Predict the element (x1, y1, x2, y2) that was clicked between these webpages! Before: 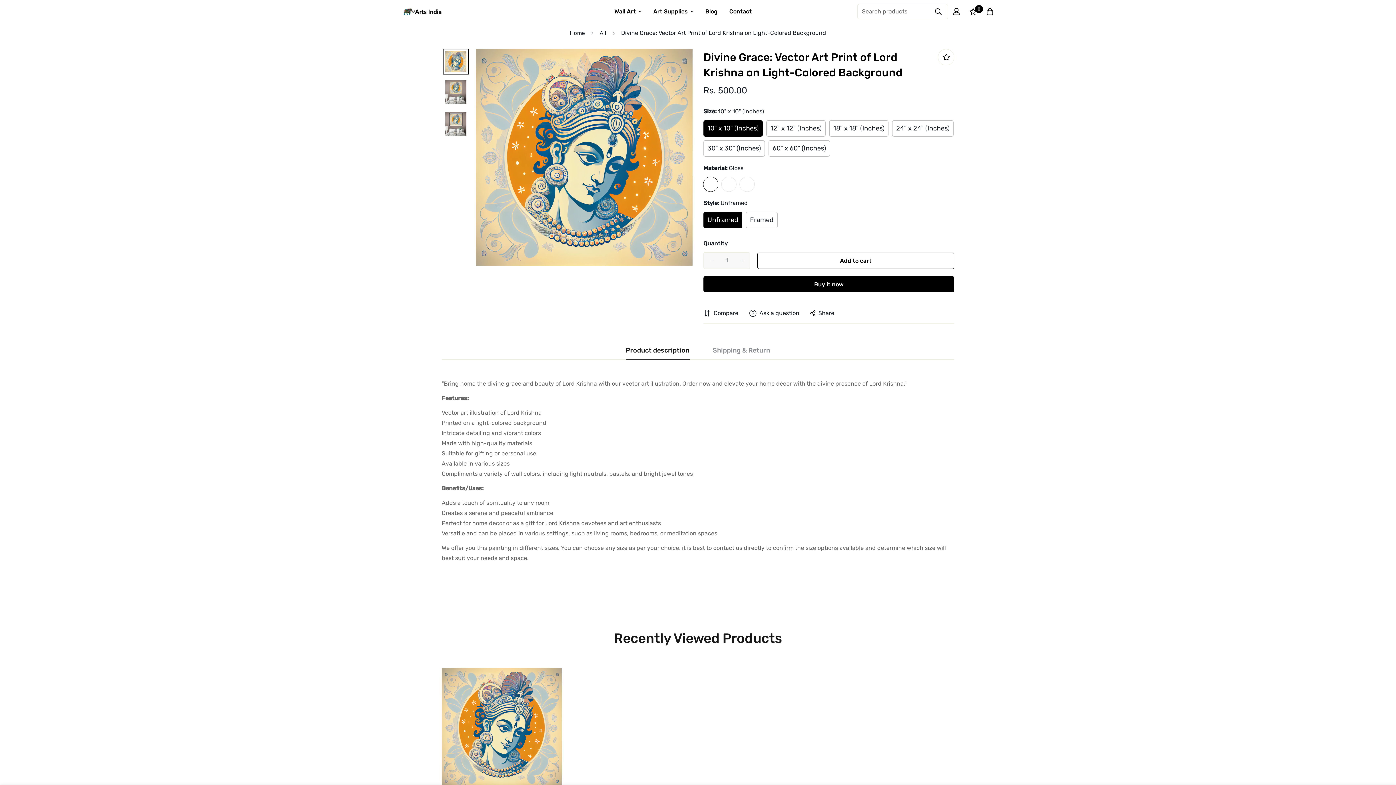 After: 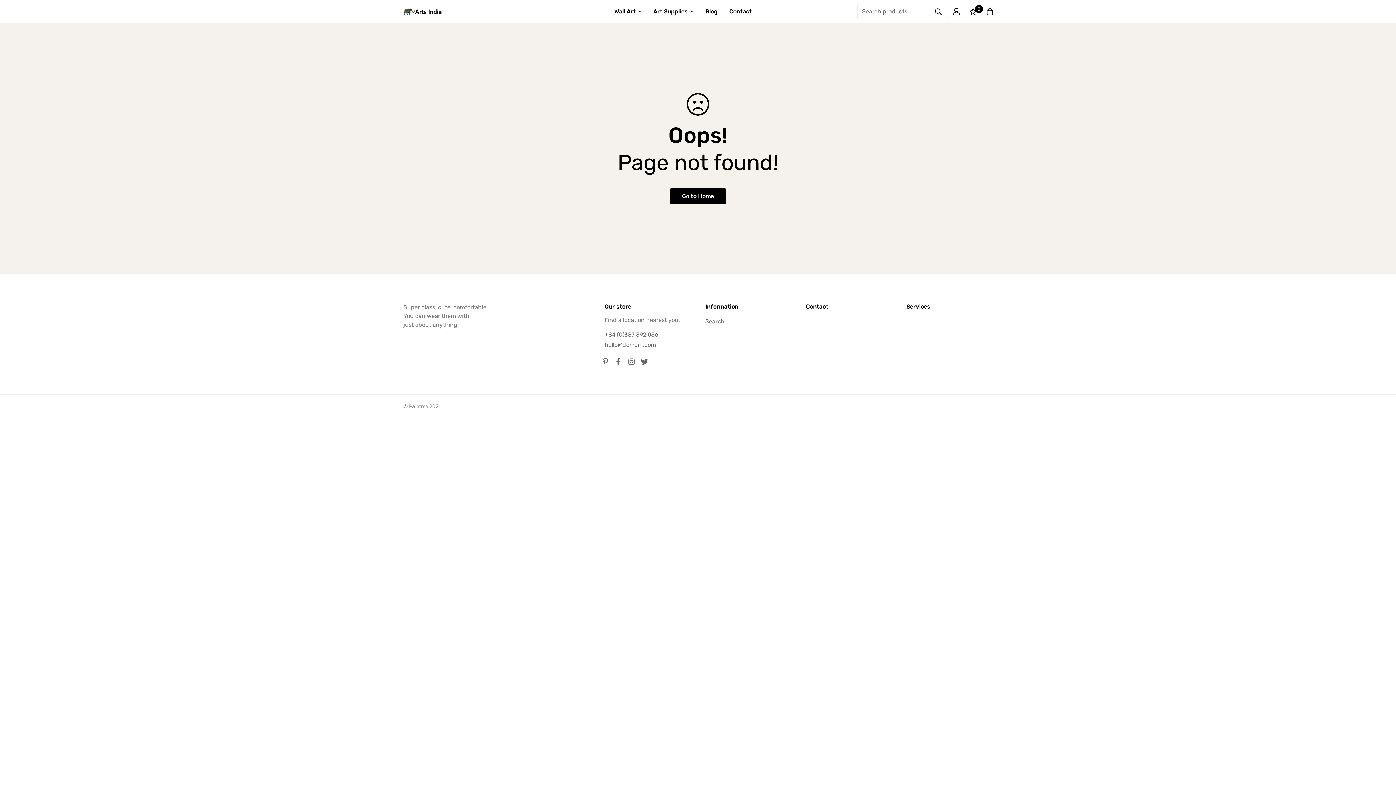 Action: label: 0 bbox: (965, 0, 981, 22)